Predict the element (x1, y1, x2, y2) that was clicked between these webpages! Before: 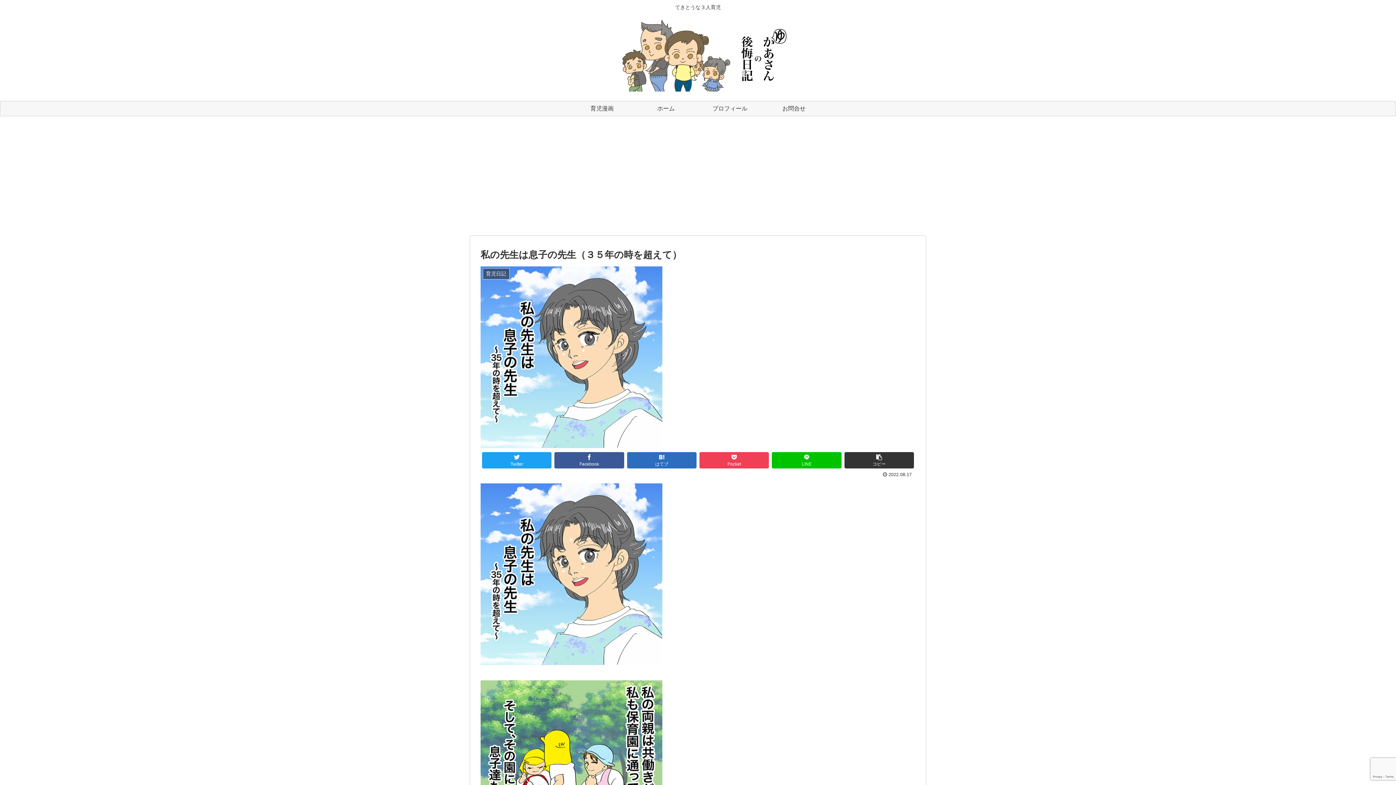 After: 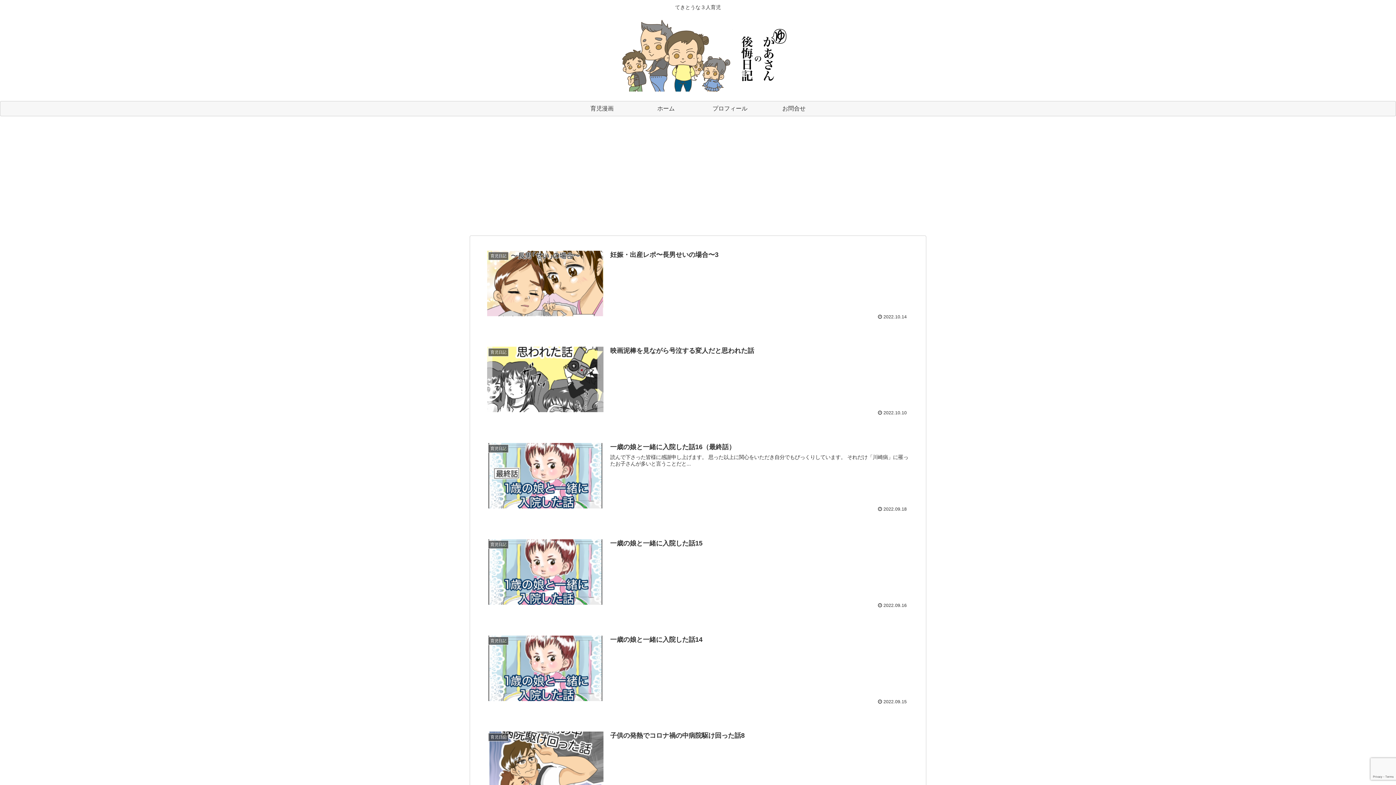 Action: bbox: (603, 18, 792, 97)